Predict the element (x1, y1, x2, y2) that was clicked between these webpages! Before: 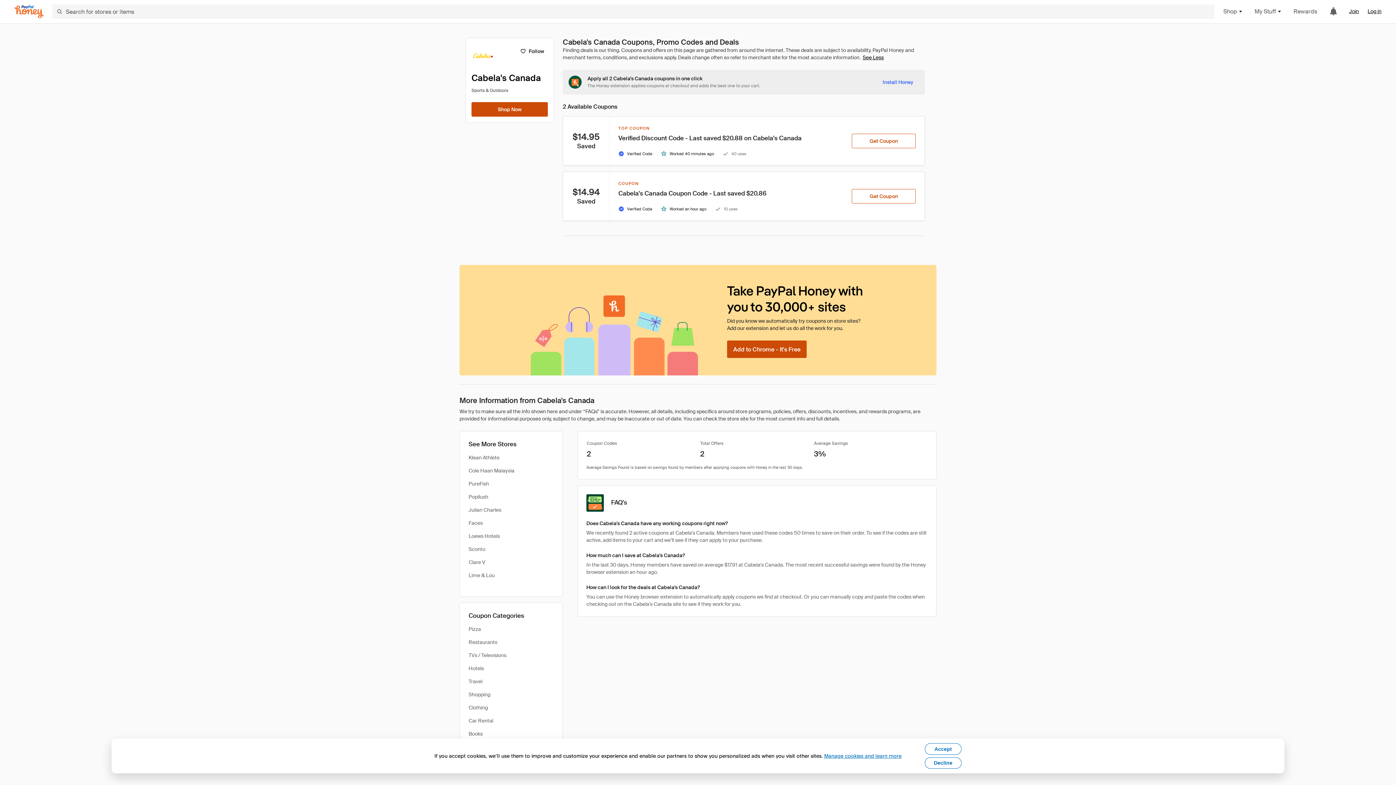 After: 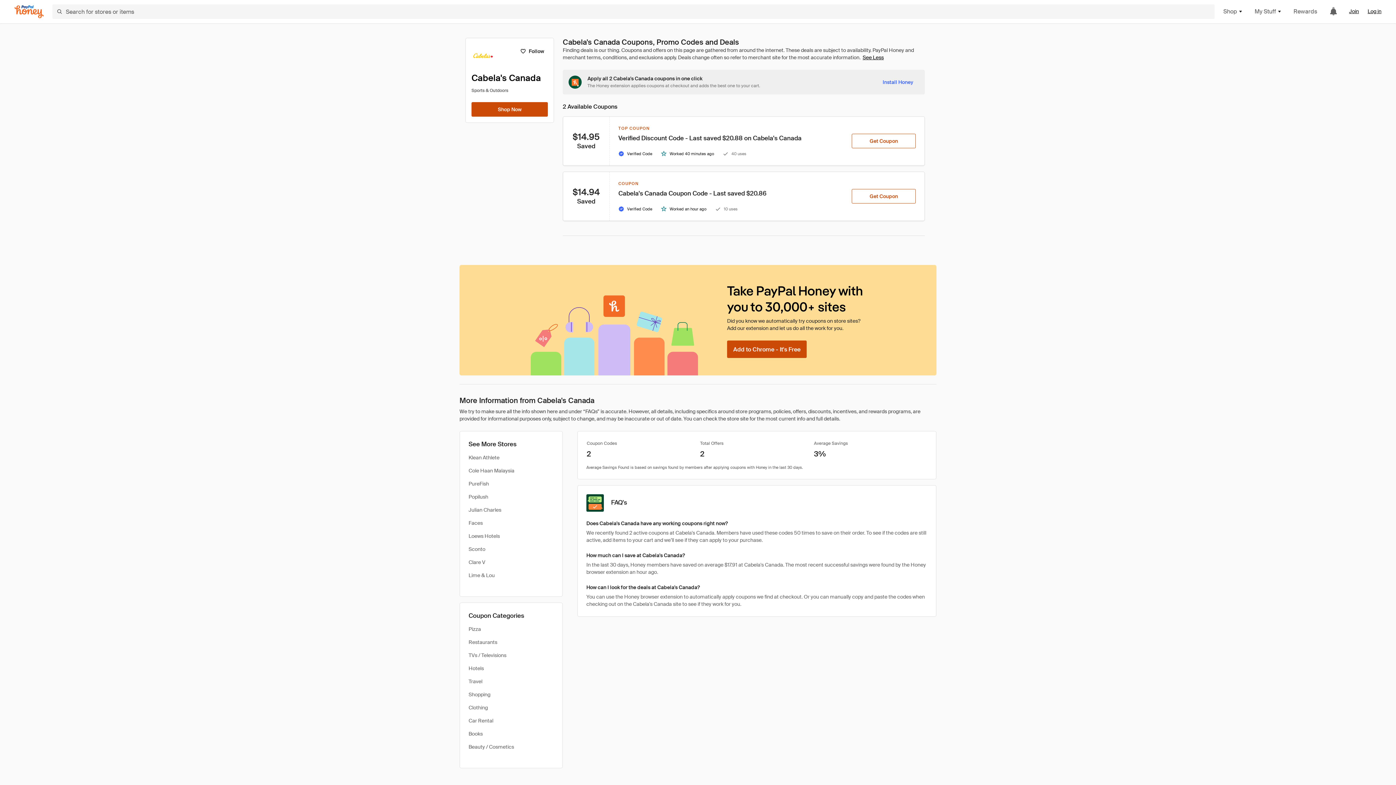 Action: label: Accept bbox: (925, 743, 961, 755)